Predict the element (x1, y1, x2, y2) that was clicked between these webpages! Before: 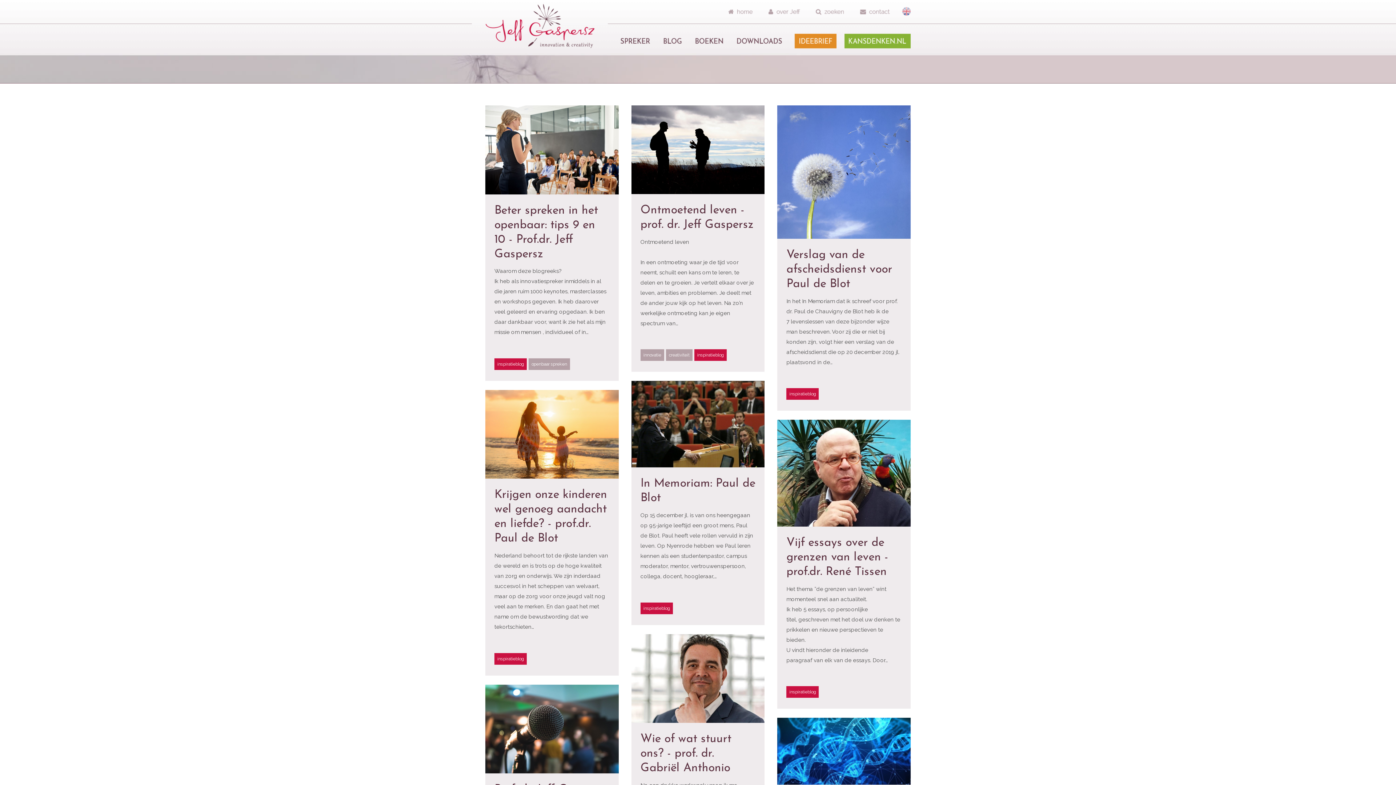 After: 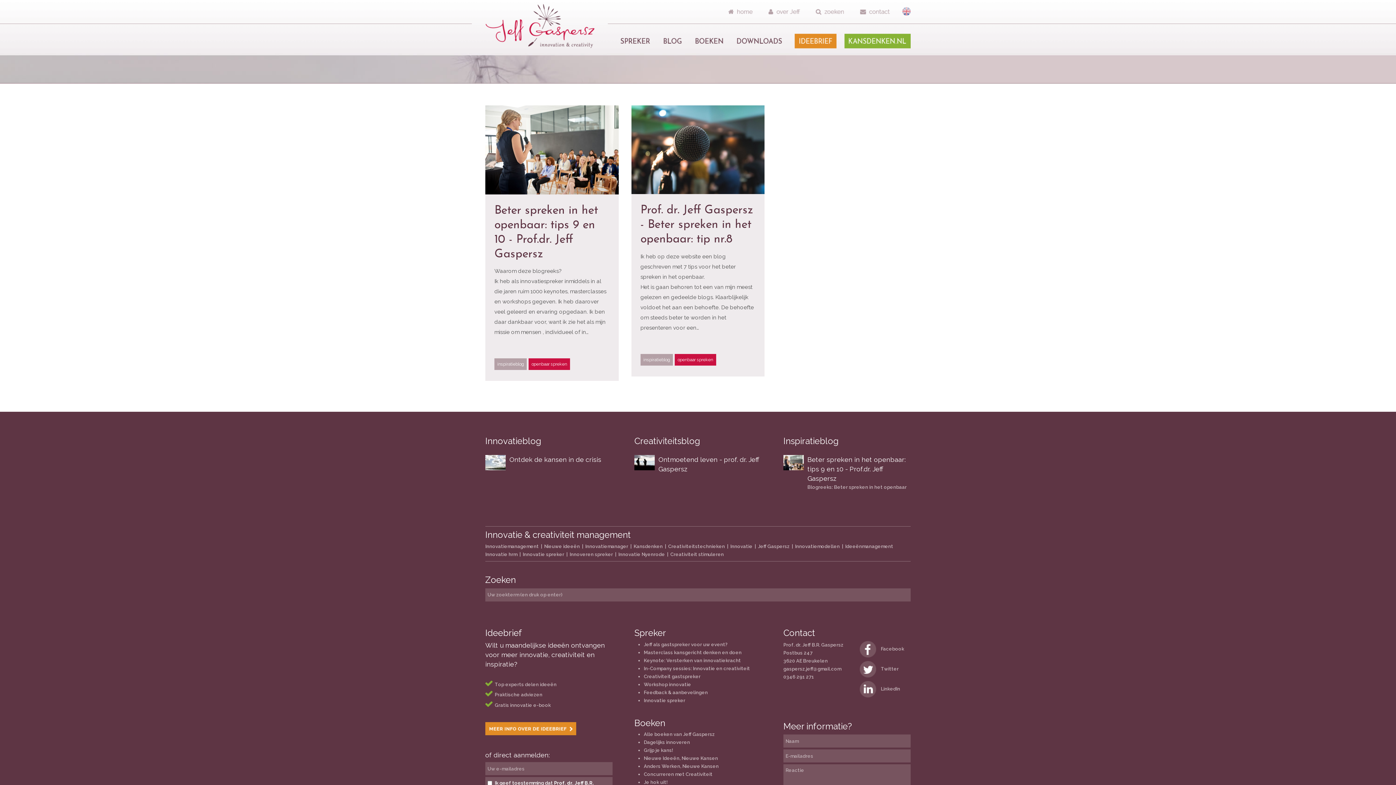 Action: label: openbaar spreken bbox: (528, 358, 570, 370)